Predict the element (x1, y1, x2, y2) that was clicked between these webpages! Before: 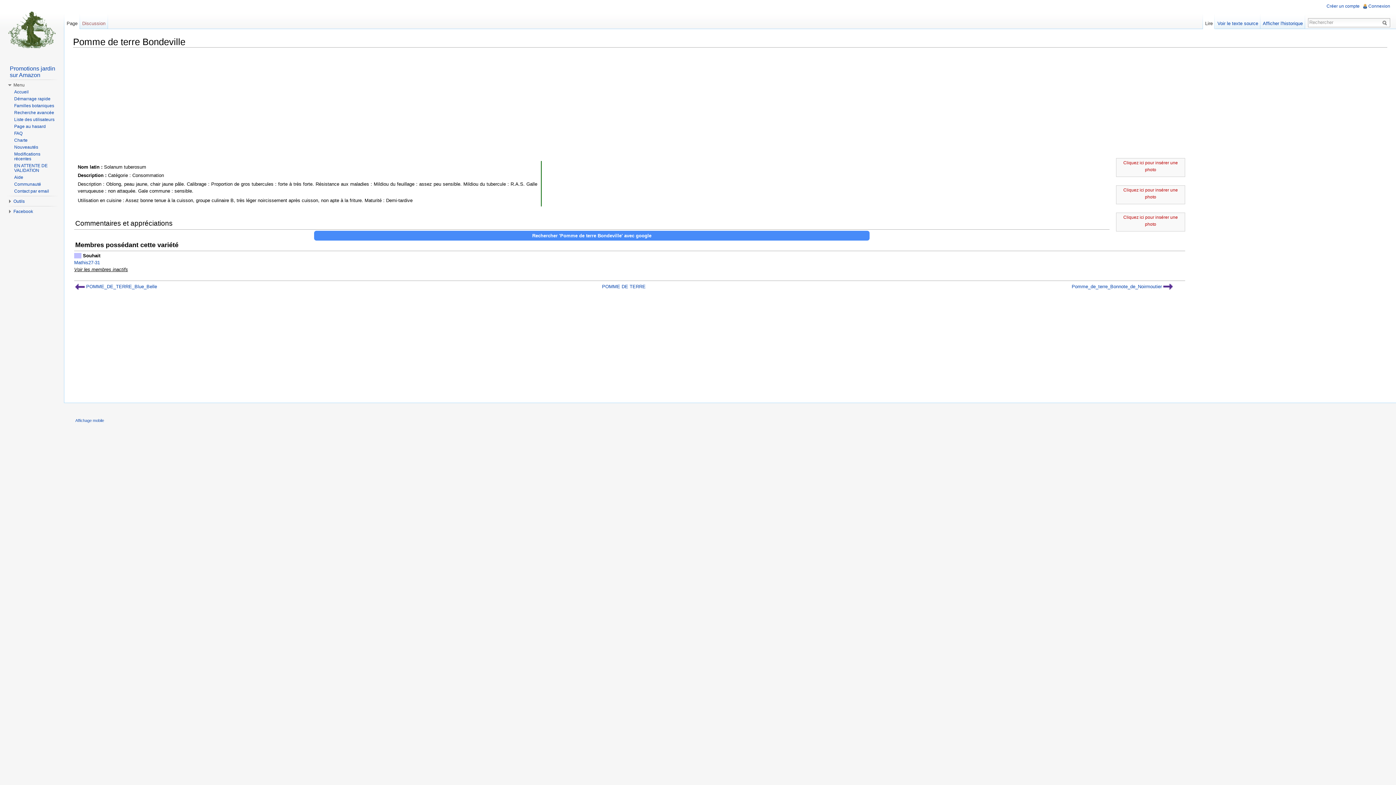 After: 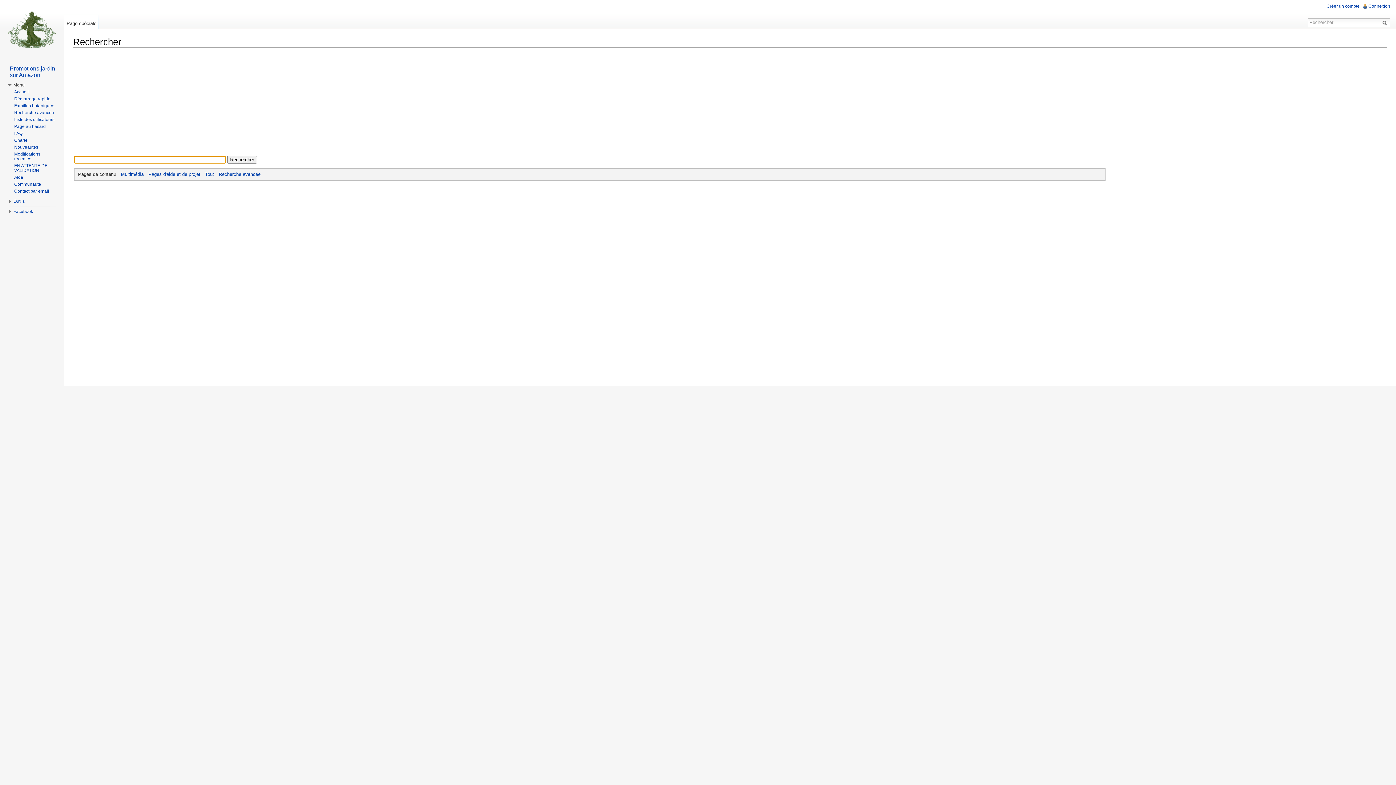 Action: bbox: (1382, 18, 1390, 26)